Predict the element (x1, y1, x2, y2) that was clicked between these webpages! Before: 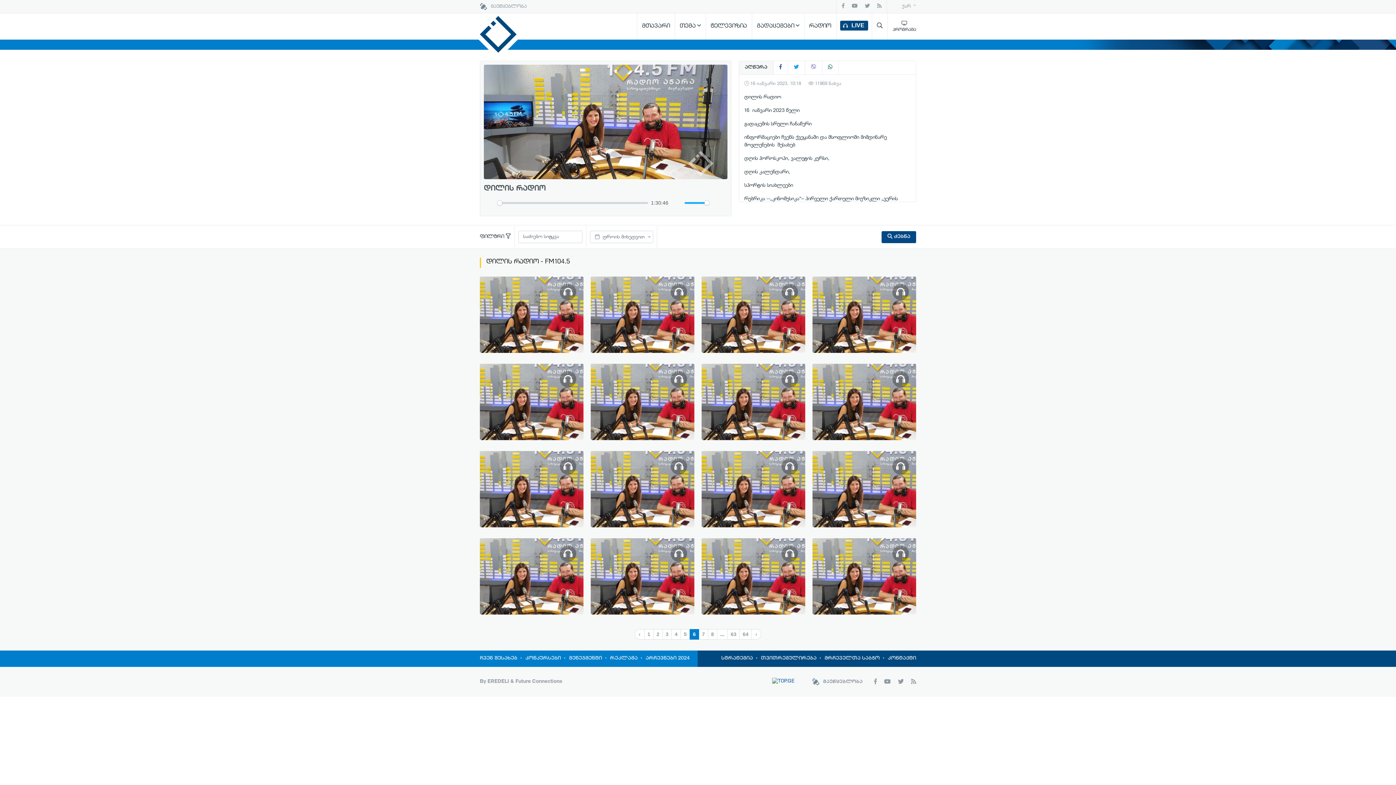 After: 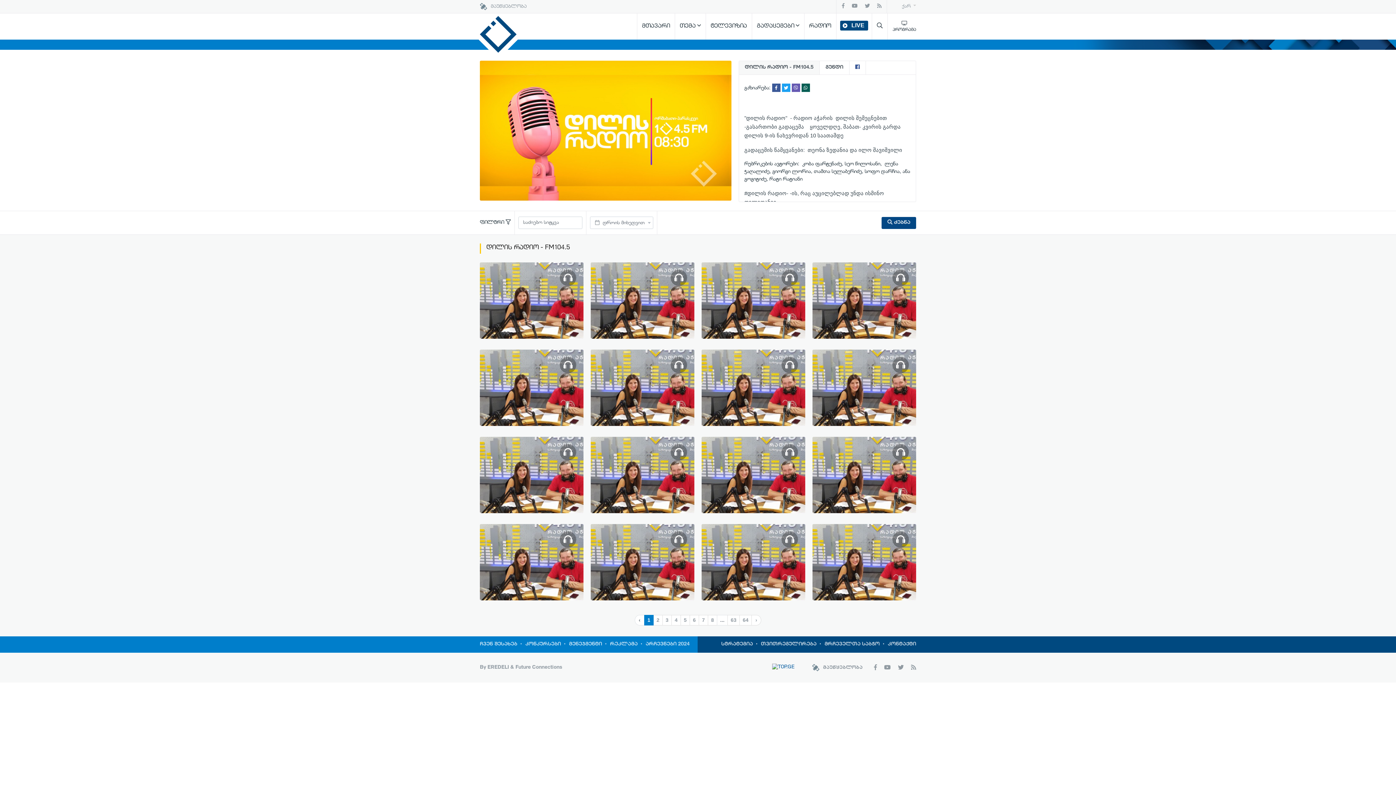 Action: label: დილის რადიო - FM104.5 bbox: (486, 258, 570, 265)